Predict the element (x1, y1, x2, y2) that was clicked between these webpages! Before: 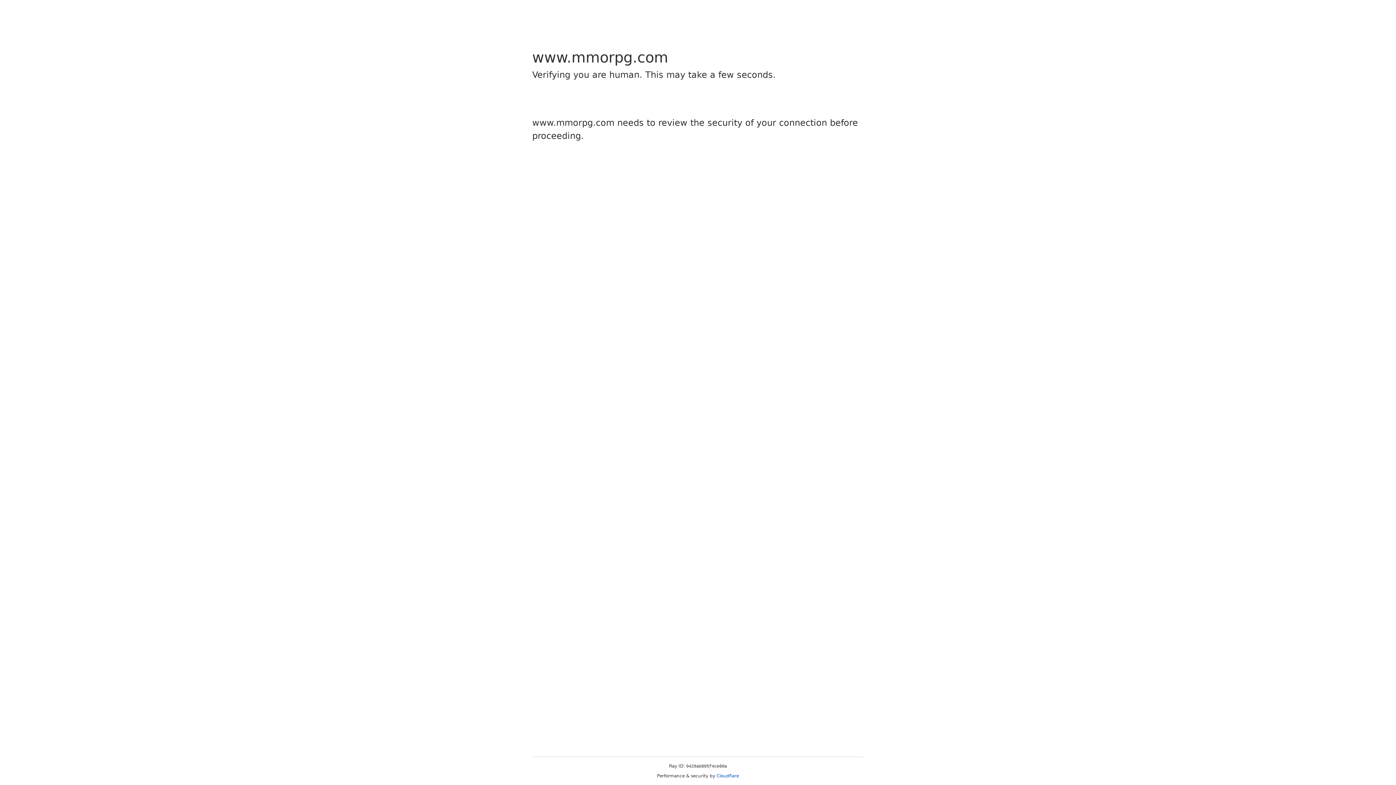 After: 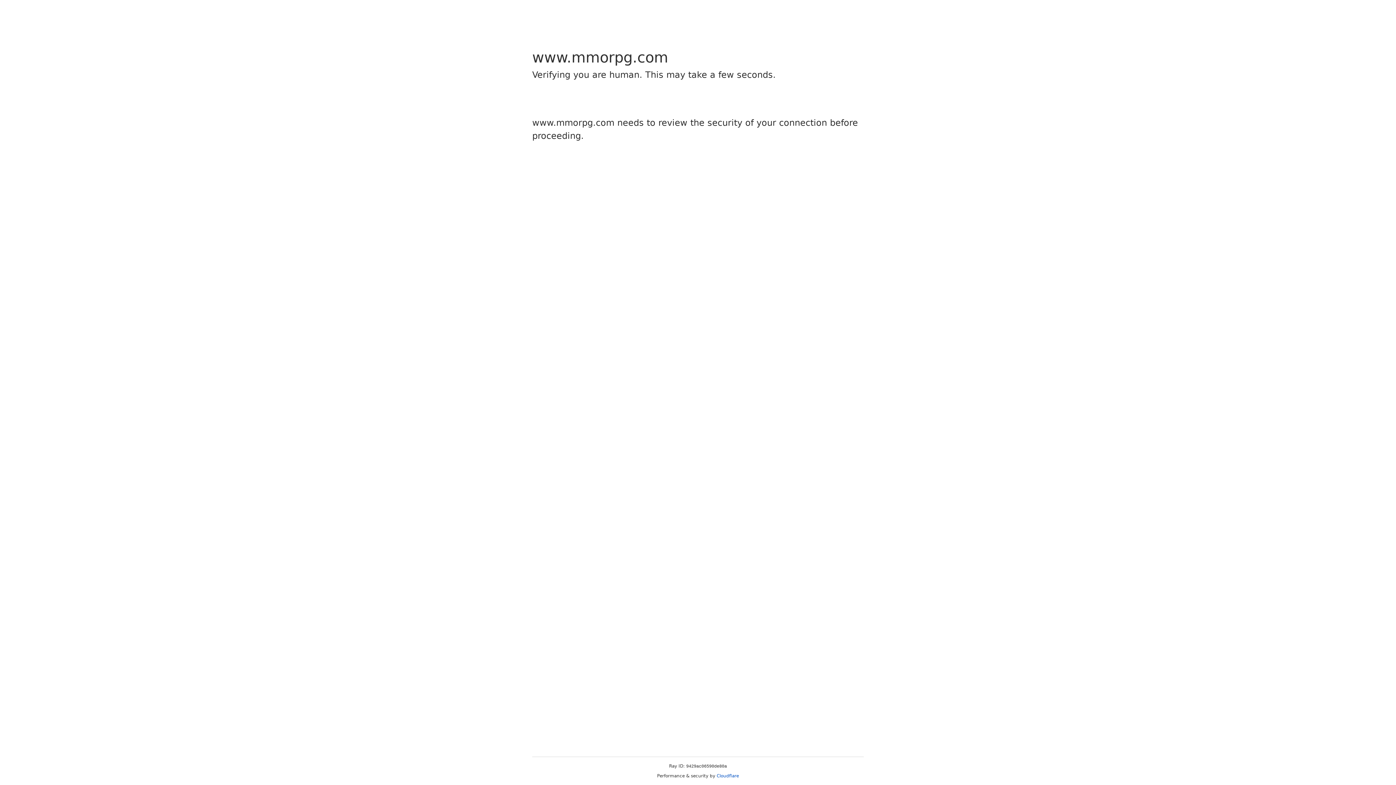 Action: bbox: (716, 773, 739, 778) label: Cloudflare